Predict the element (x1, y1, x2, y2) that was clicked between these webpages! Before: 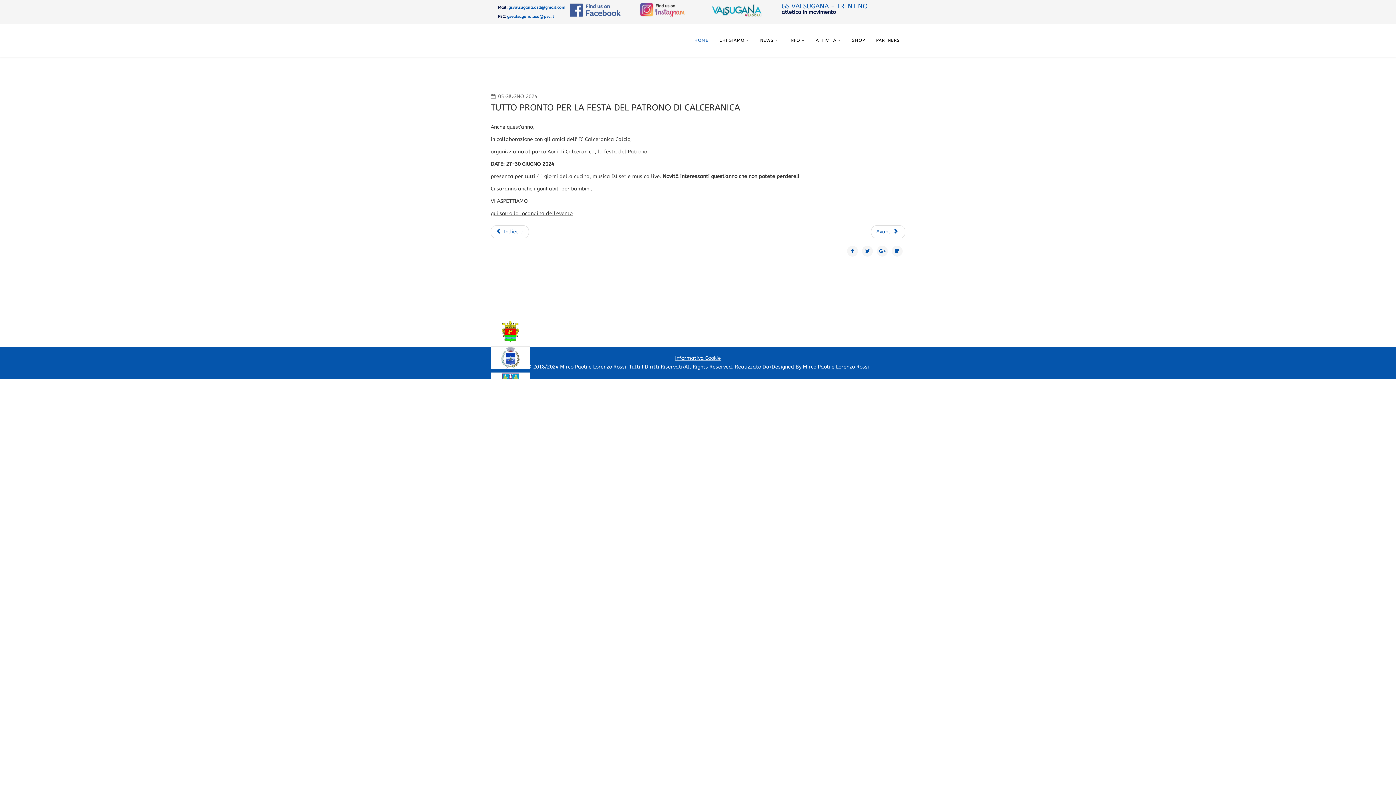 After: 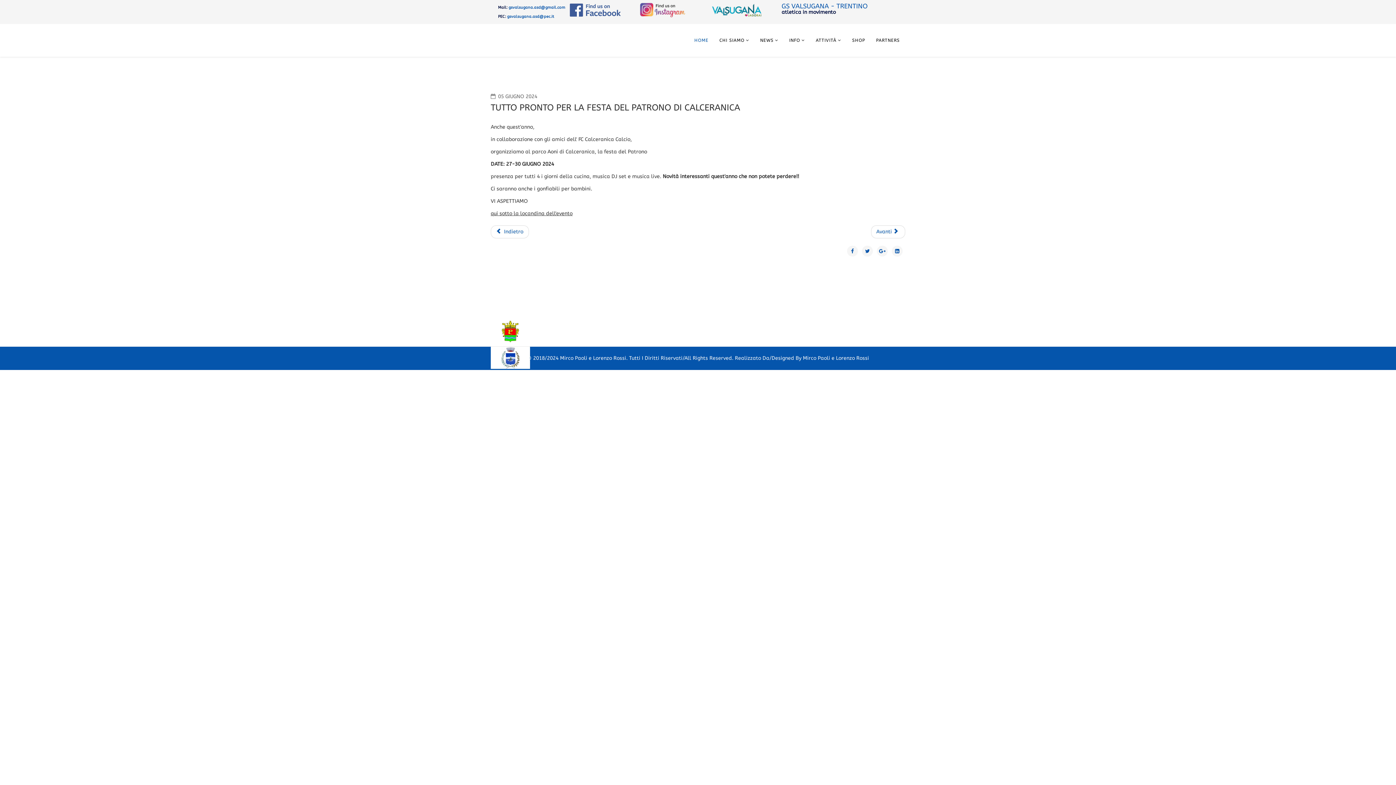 Action: label: CHI SIAMO bbox: (714, 24, 754, 56)